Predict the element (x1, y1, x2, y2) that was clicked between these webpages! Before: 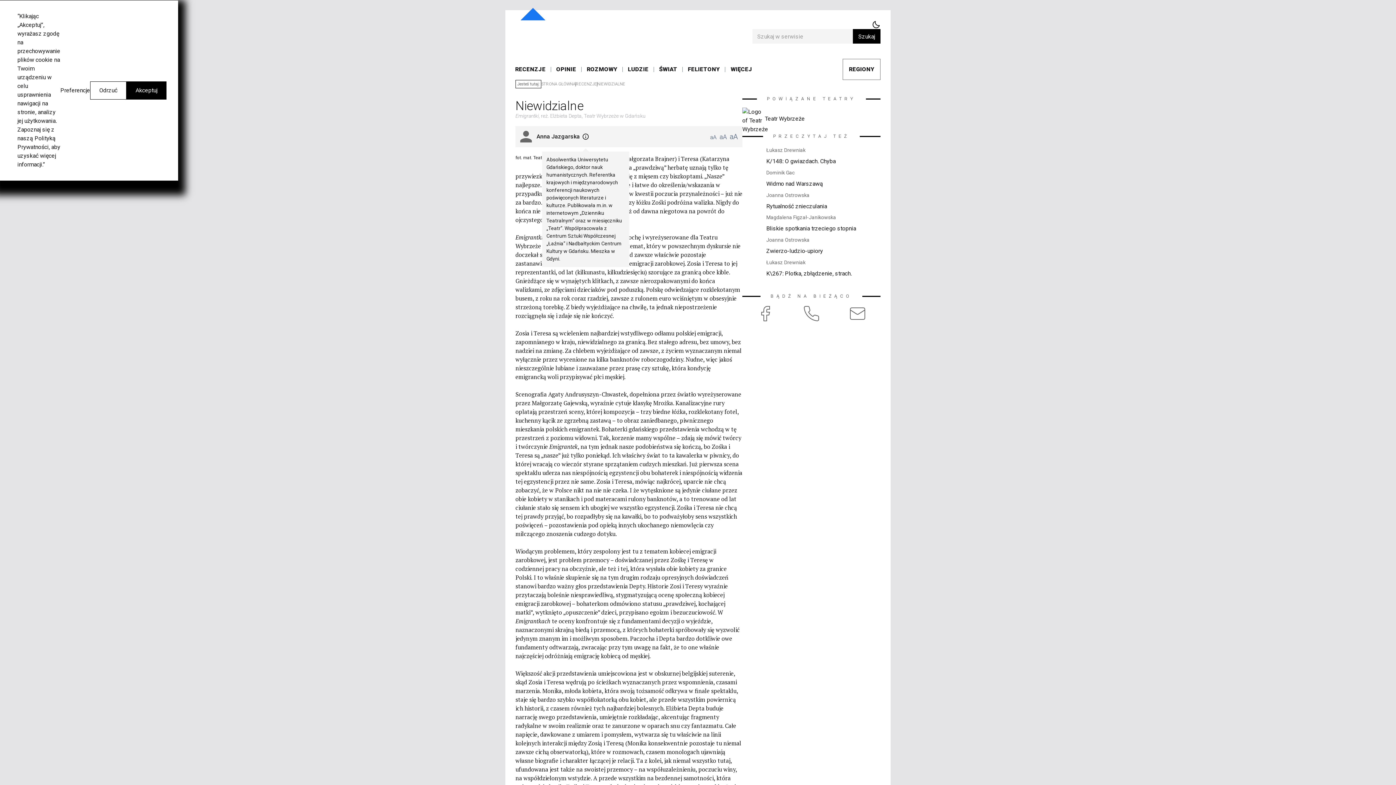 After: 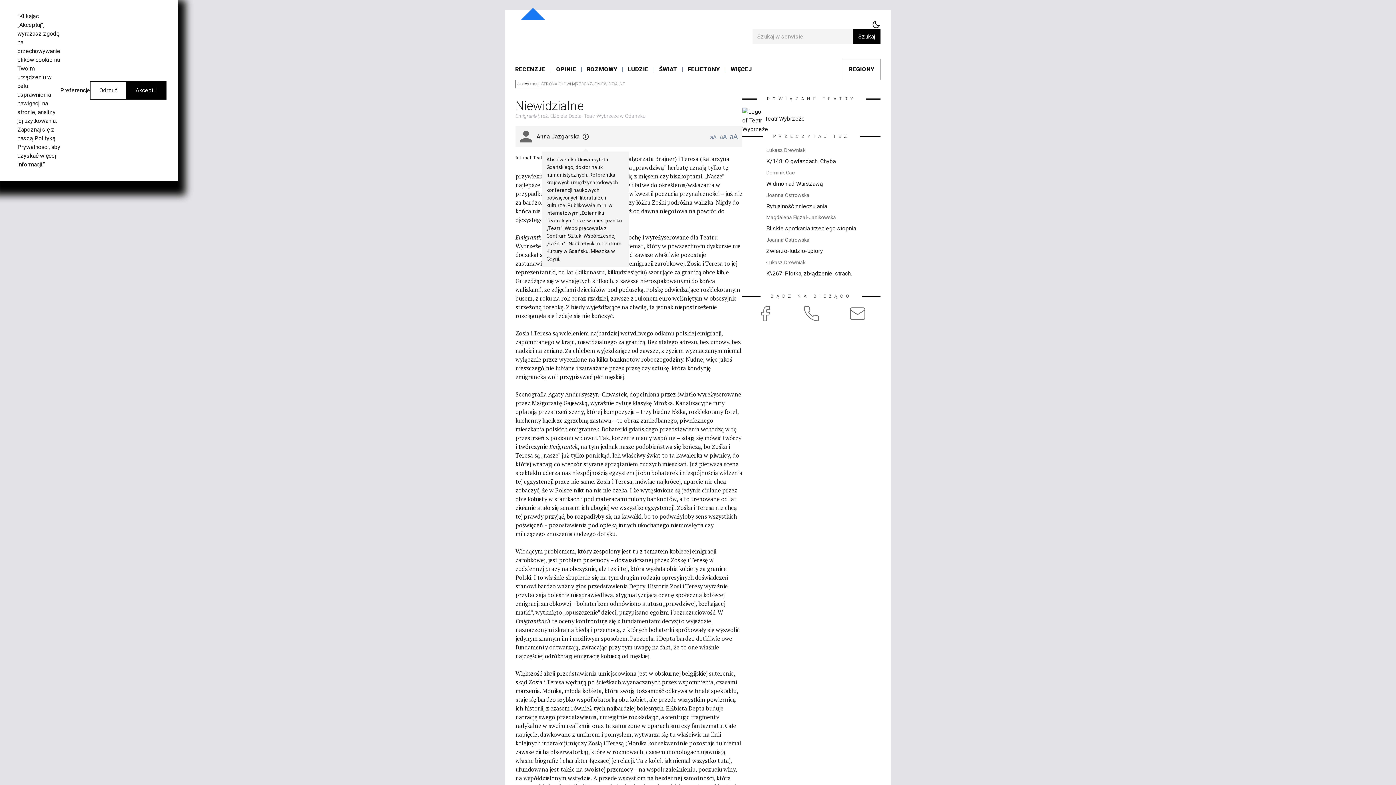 Action: bbox: (597, 81, 625, 86) label: NIEWIDZIALNE